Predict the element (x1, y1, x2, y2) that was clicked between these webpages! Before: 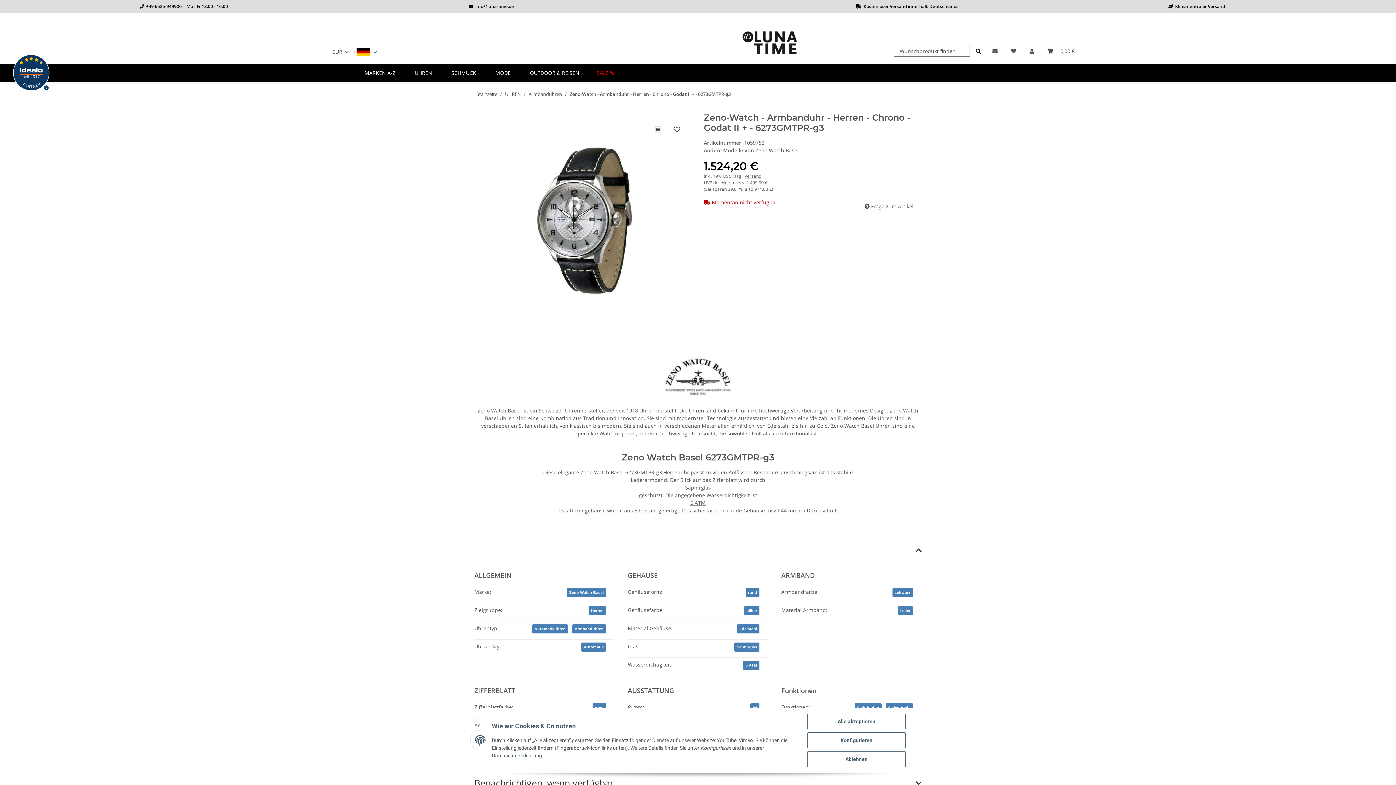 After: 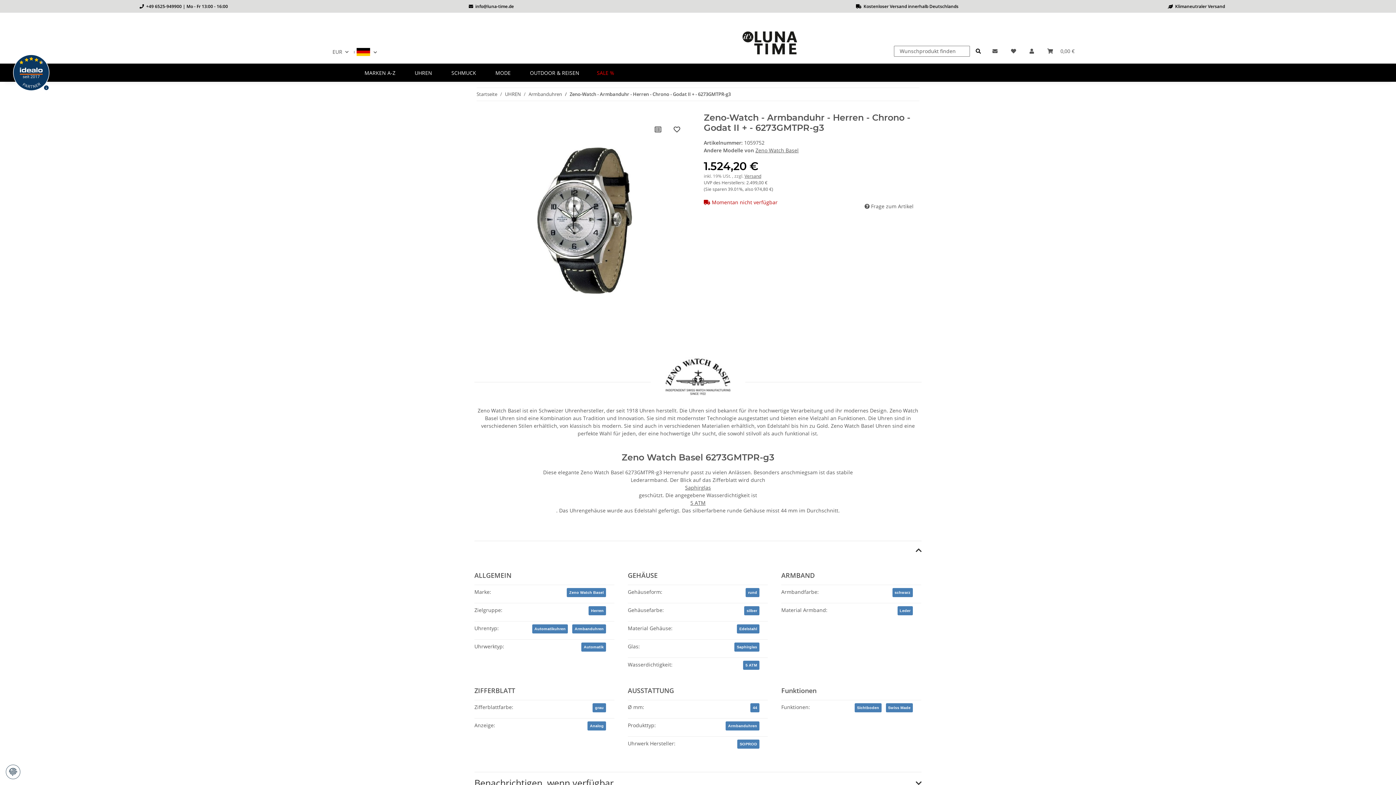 Action: bbox: (807, 751, 905, 767) label: Ablehnen